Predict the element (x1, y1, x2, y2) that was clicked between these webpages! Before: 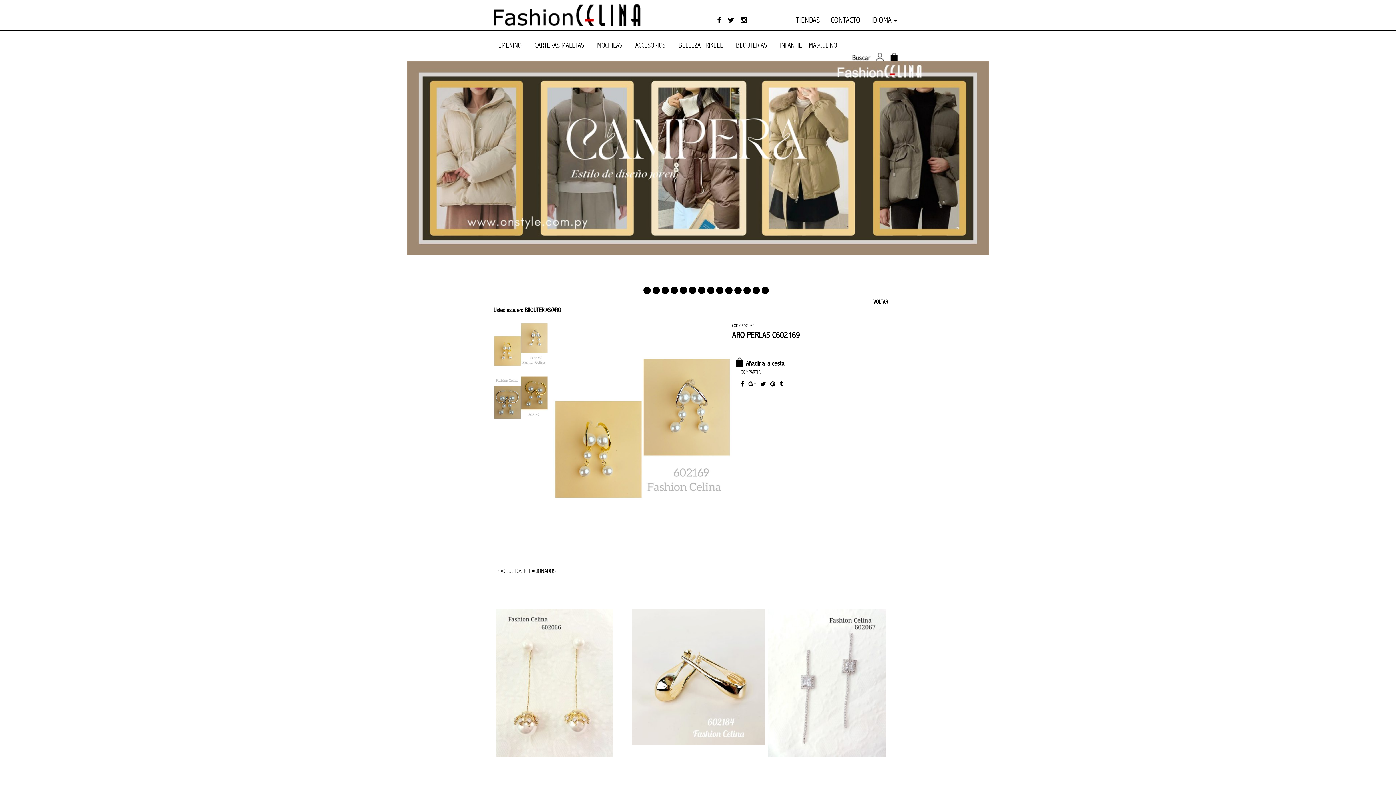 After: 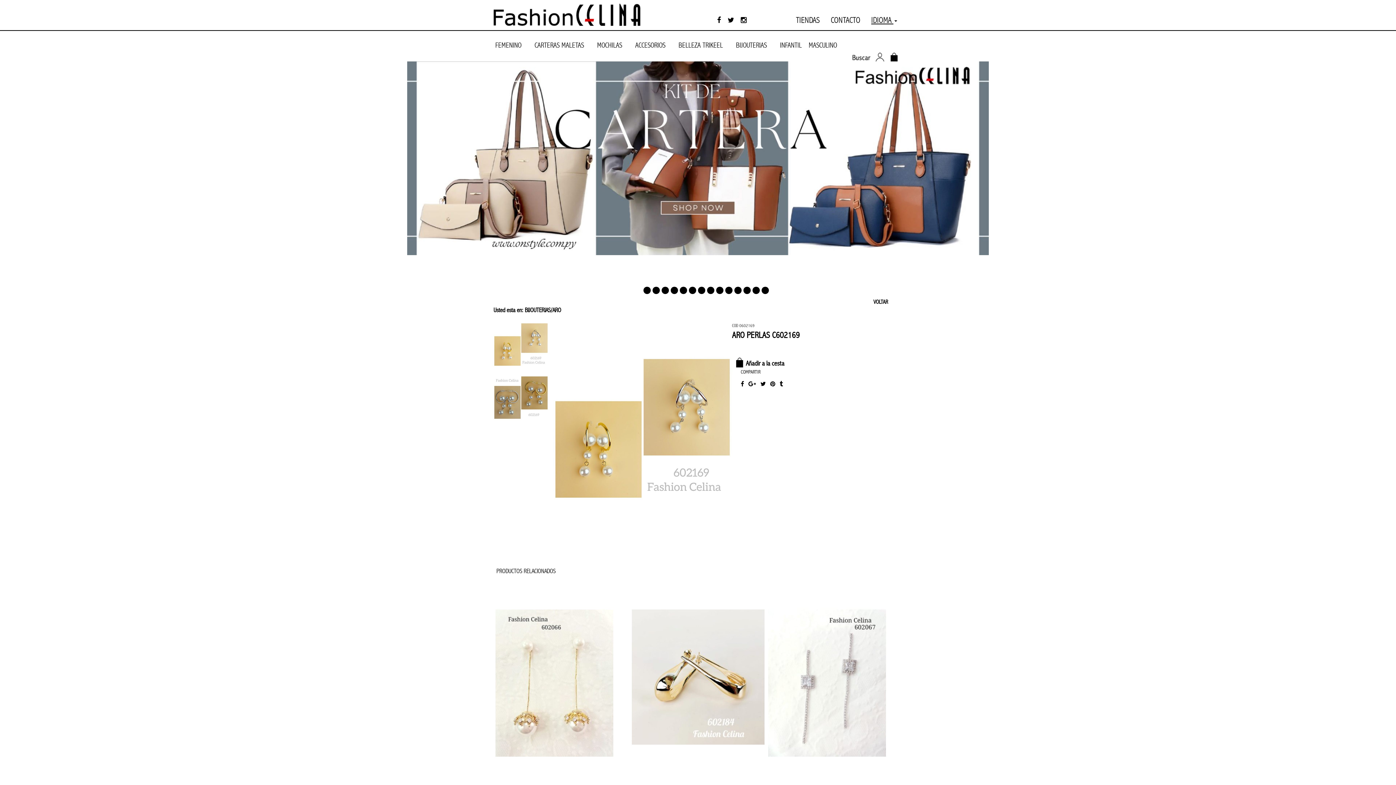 Action: bbox: (717, 16, 722, 24) label:  